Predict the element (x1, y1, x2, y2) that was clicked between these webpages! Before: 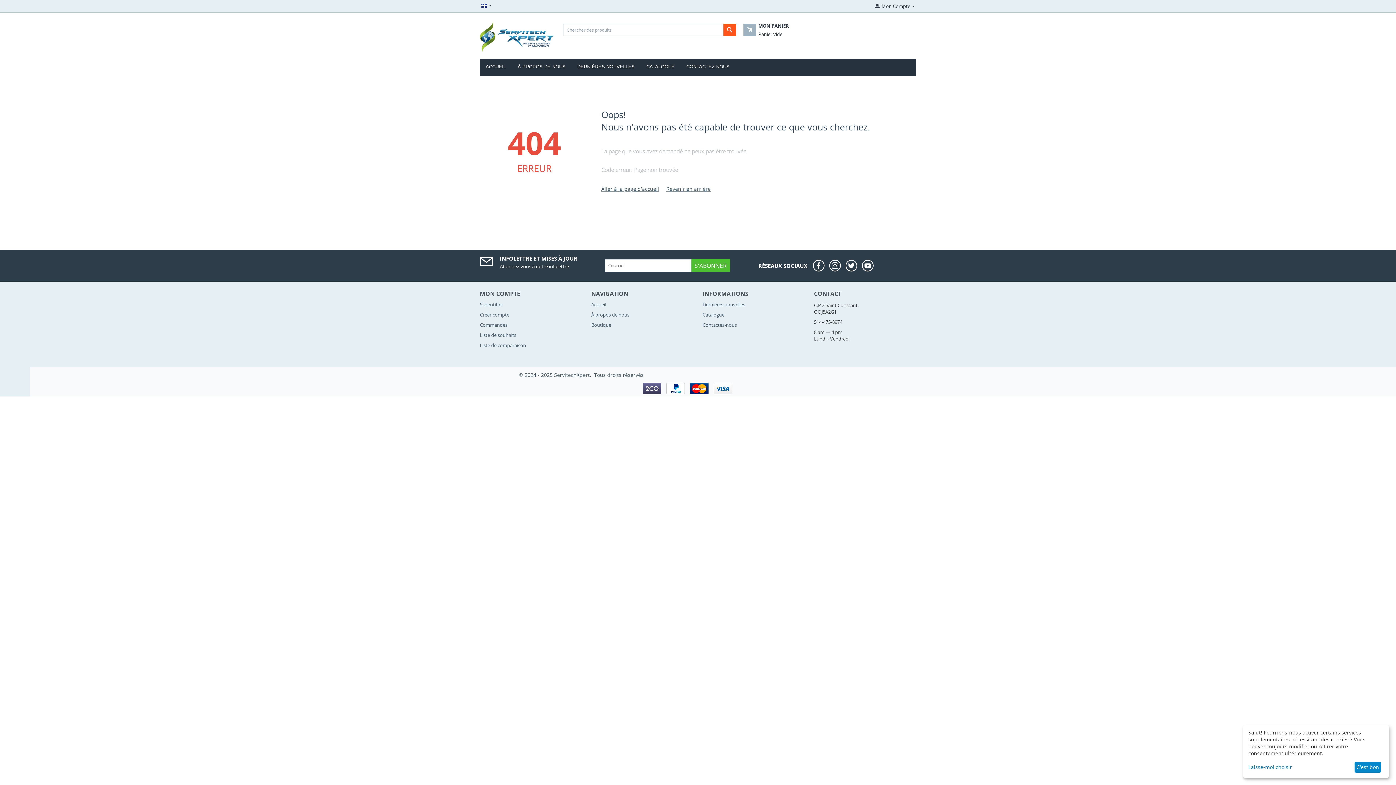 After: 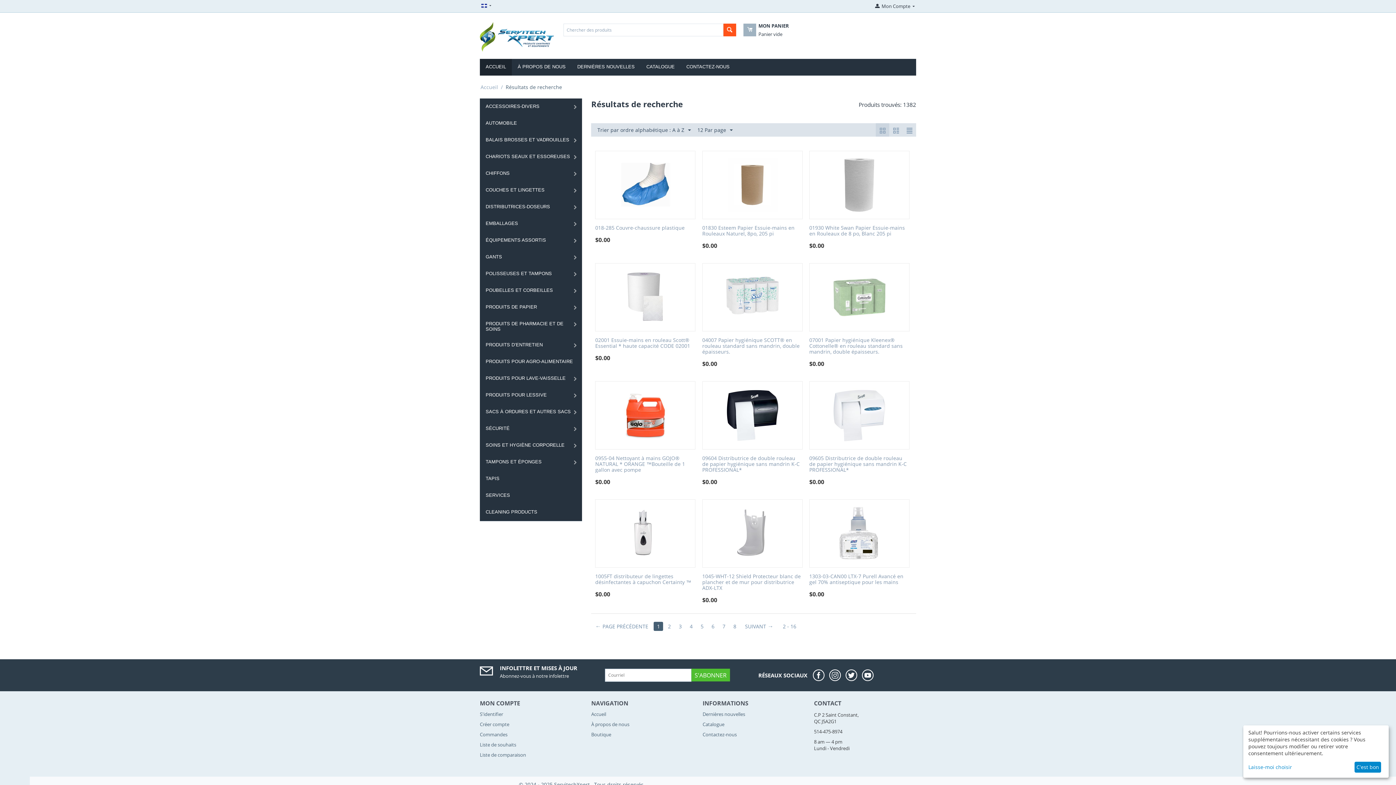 Action: label: Boutique bbox: (591, 321, 611, 328)